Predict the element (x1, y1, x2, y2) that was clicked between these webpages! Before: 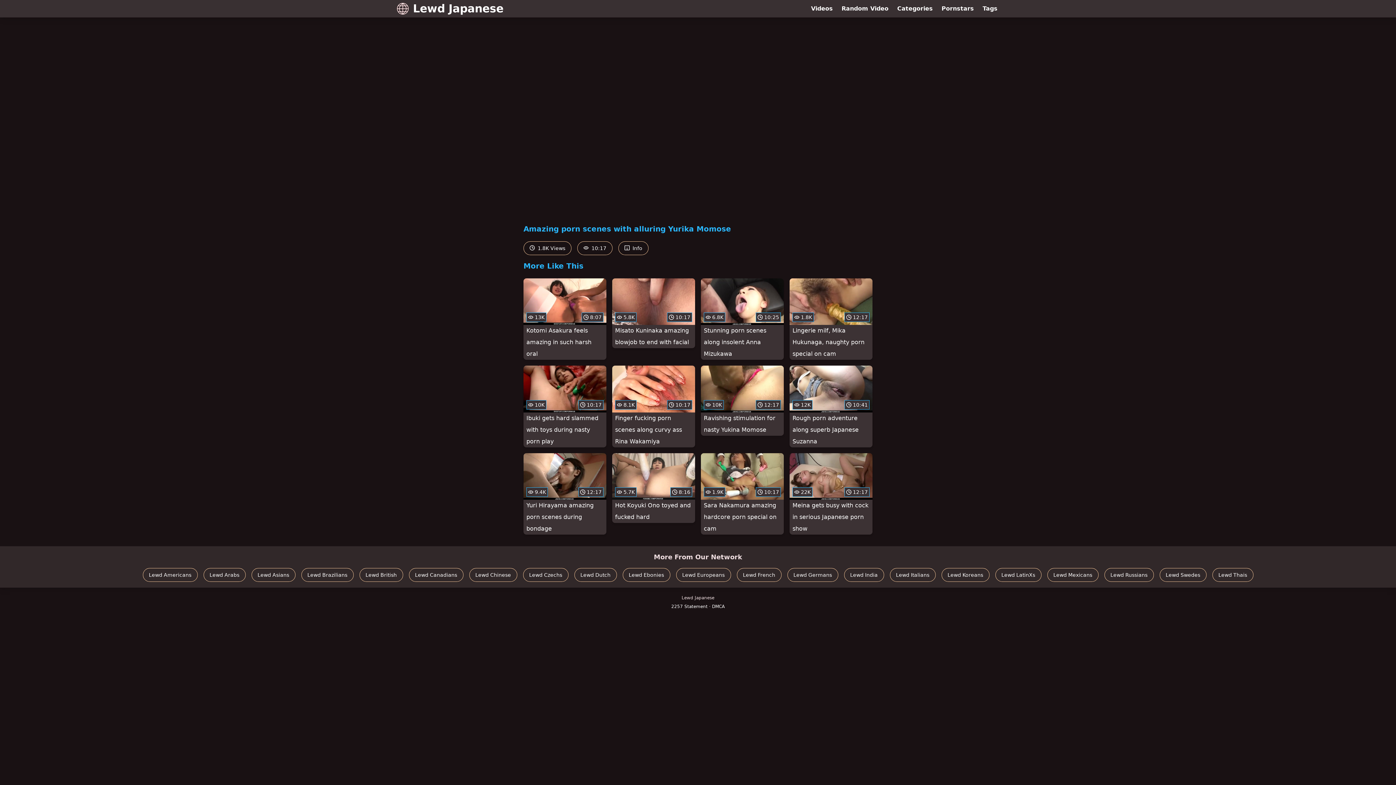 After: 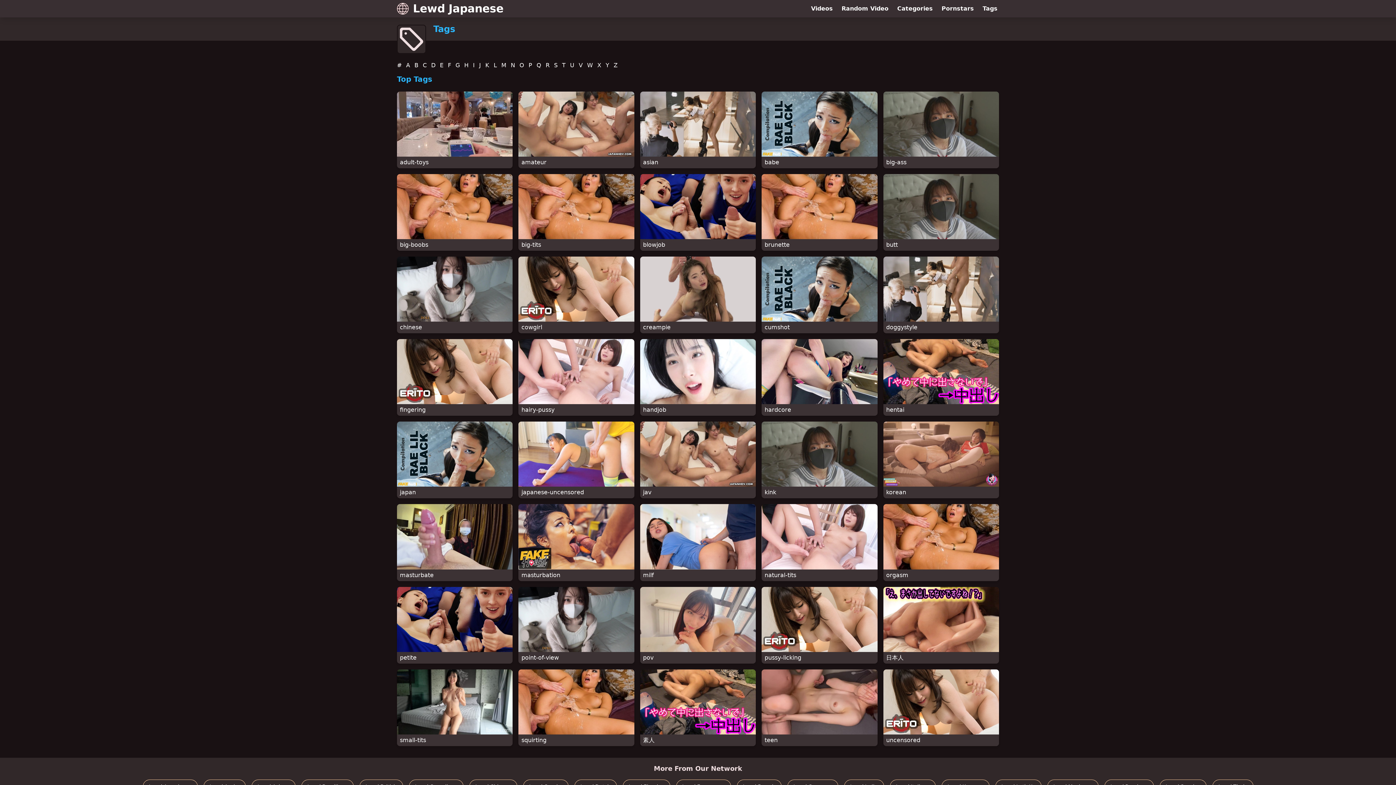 Action: bbox: (978, 0, 1002, 17) label: Tags